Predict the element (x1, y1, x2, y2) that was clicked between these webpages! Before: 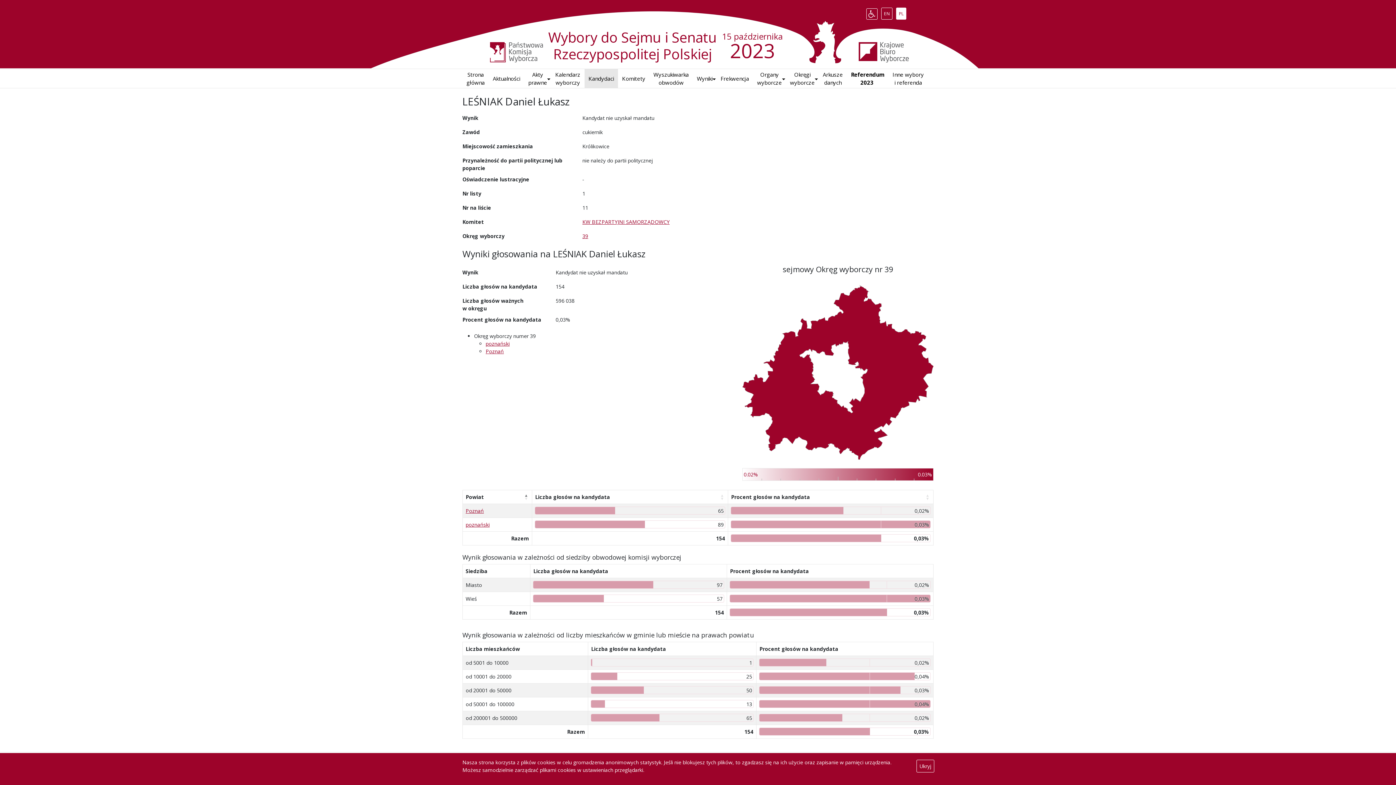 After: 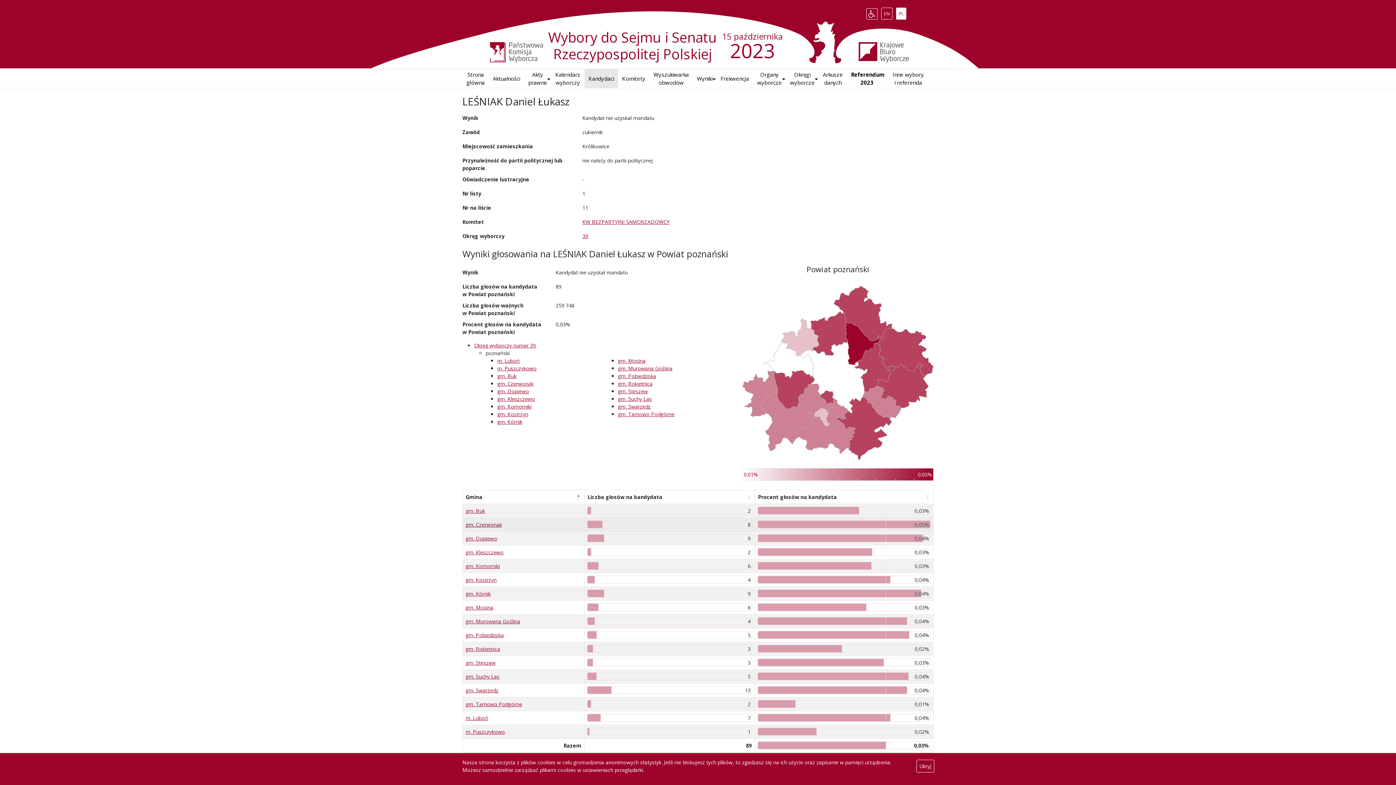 Action: bbox: (465, 521, 489, 528) label: poznański